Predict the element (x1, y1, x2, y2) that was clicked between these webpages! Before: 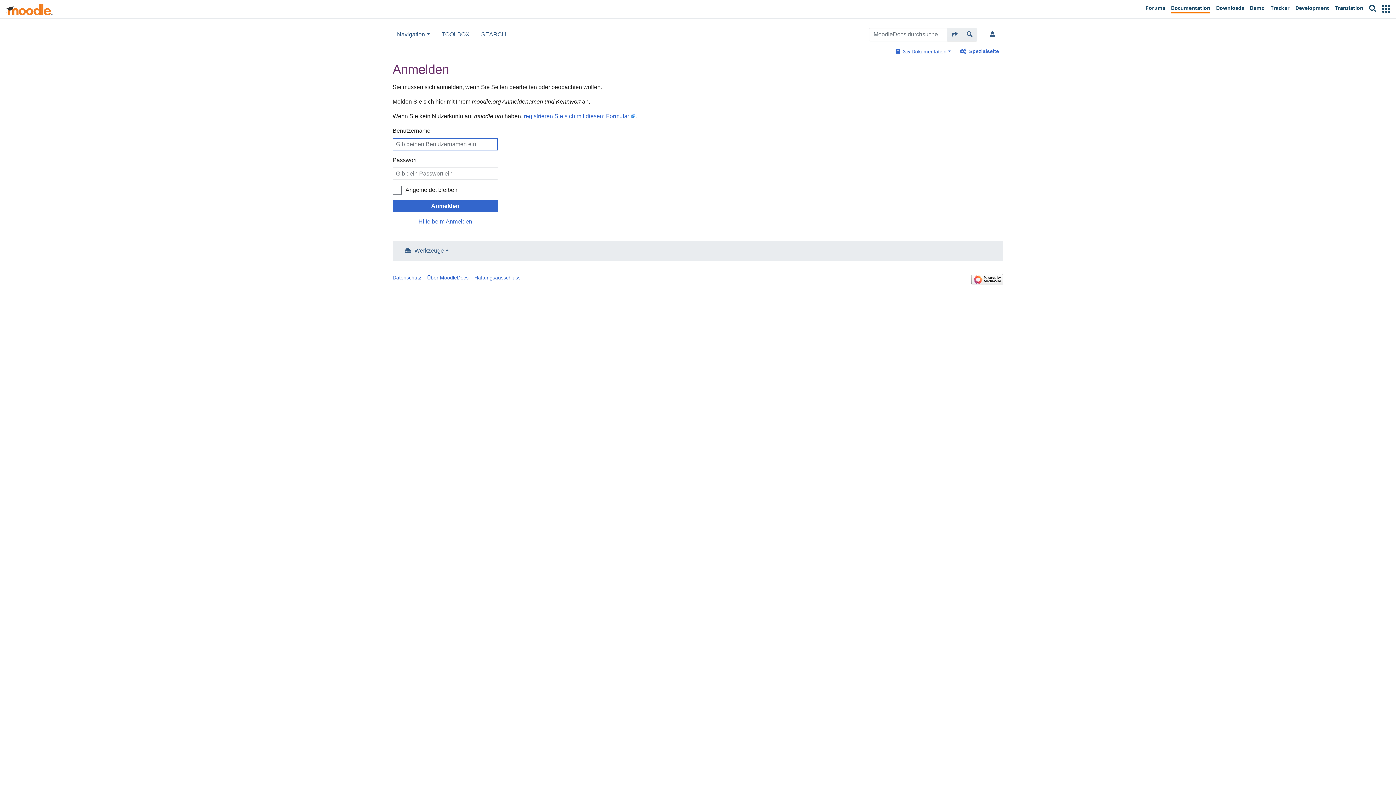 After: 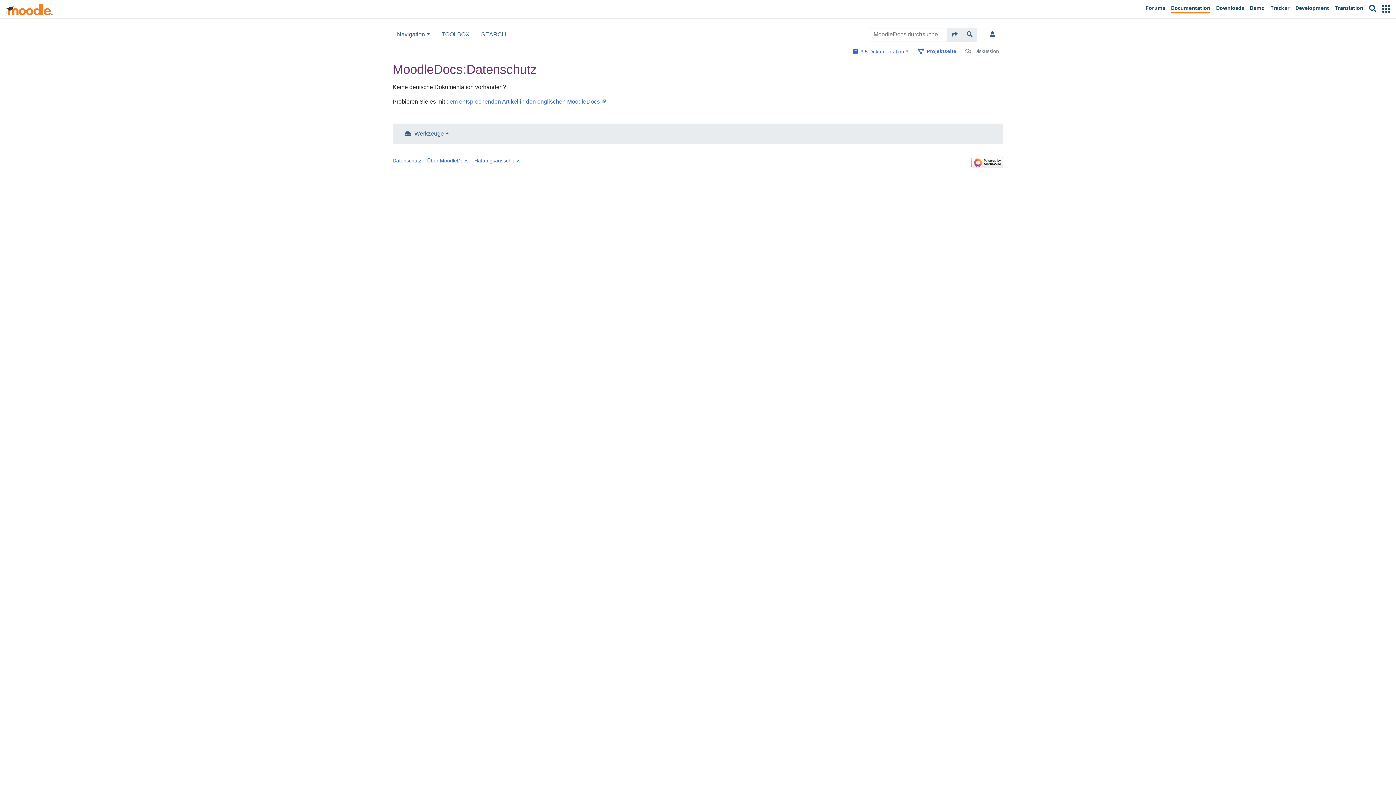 Action: bbox: (392, 274, 421, 280) label: Datenschutz